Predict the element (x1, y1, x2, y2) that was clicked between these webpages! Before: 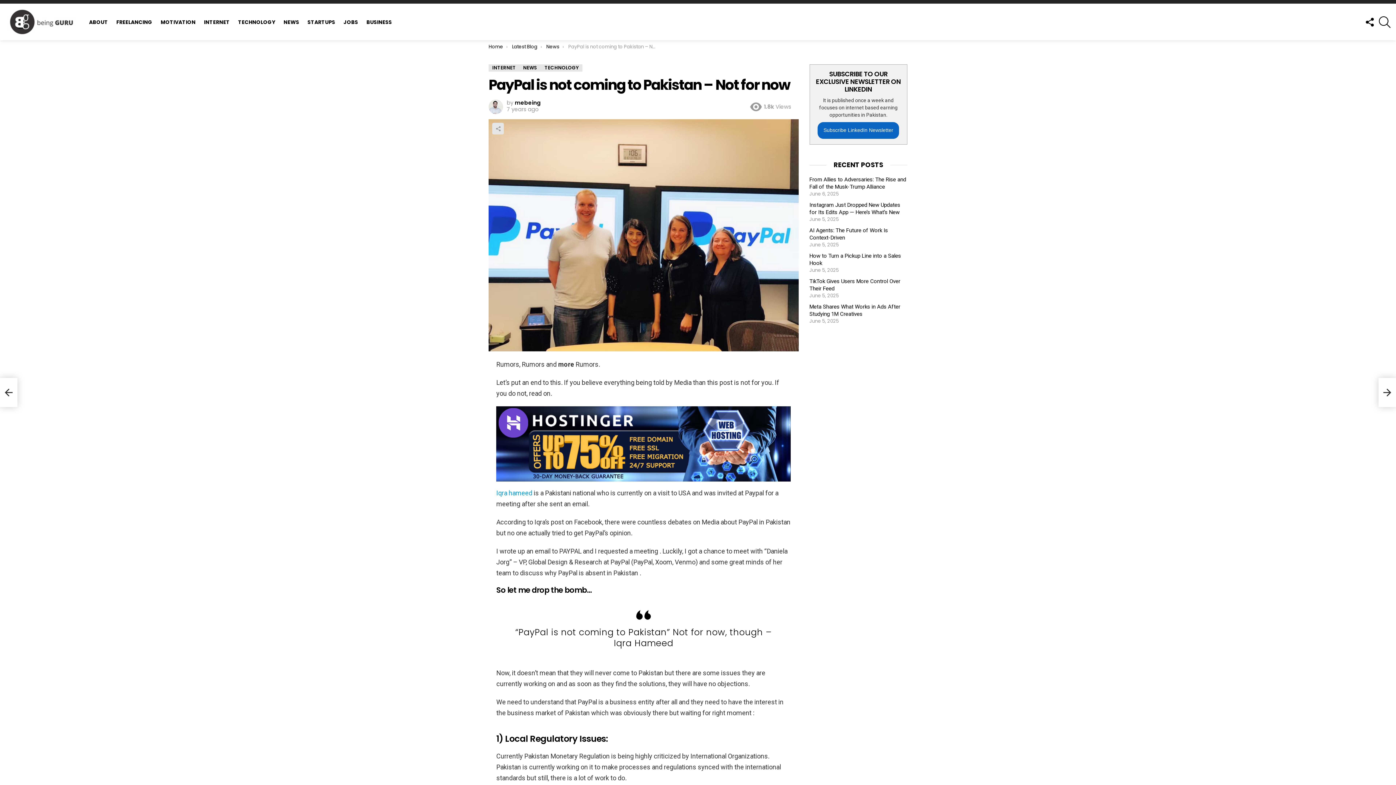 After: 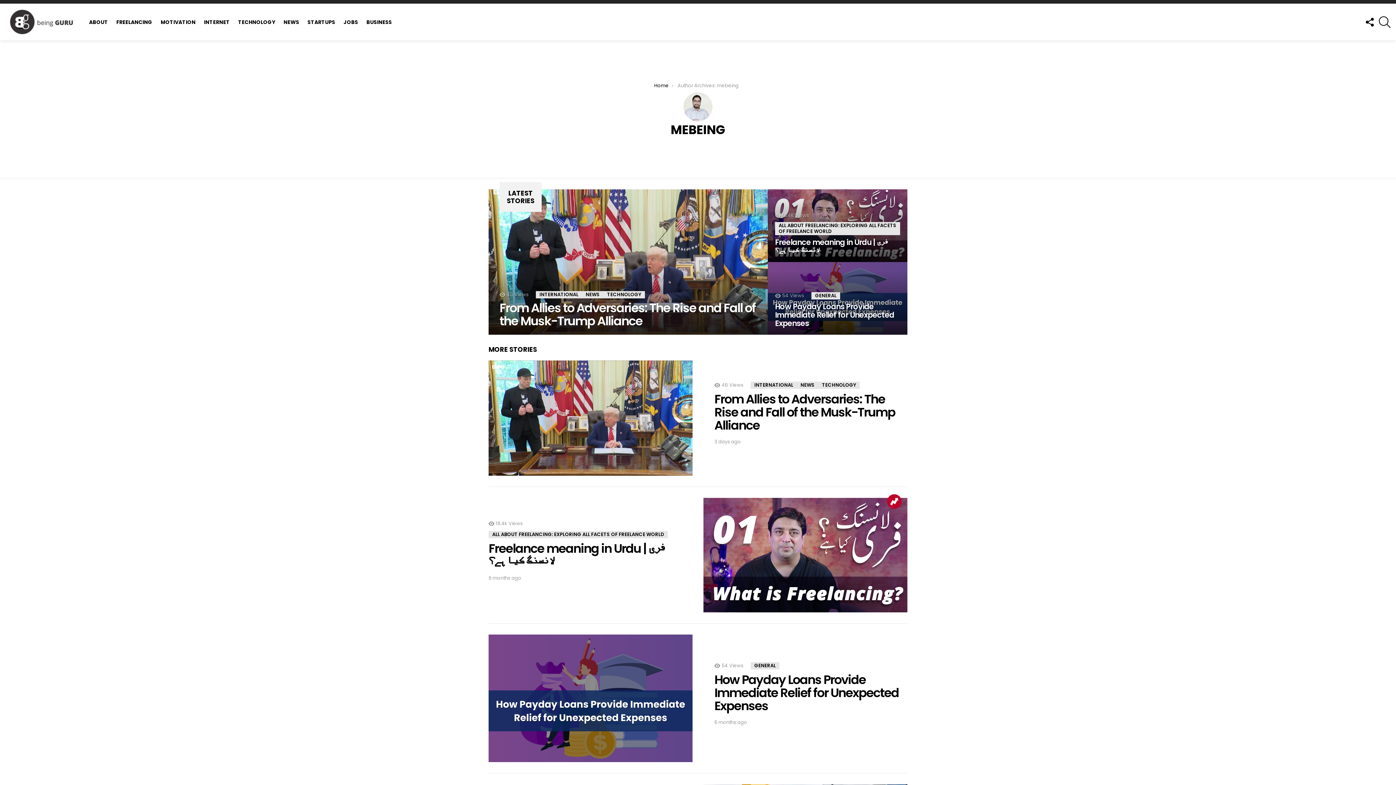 Action: label: mebeing bbox: (514, 98, 541, 106)